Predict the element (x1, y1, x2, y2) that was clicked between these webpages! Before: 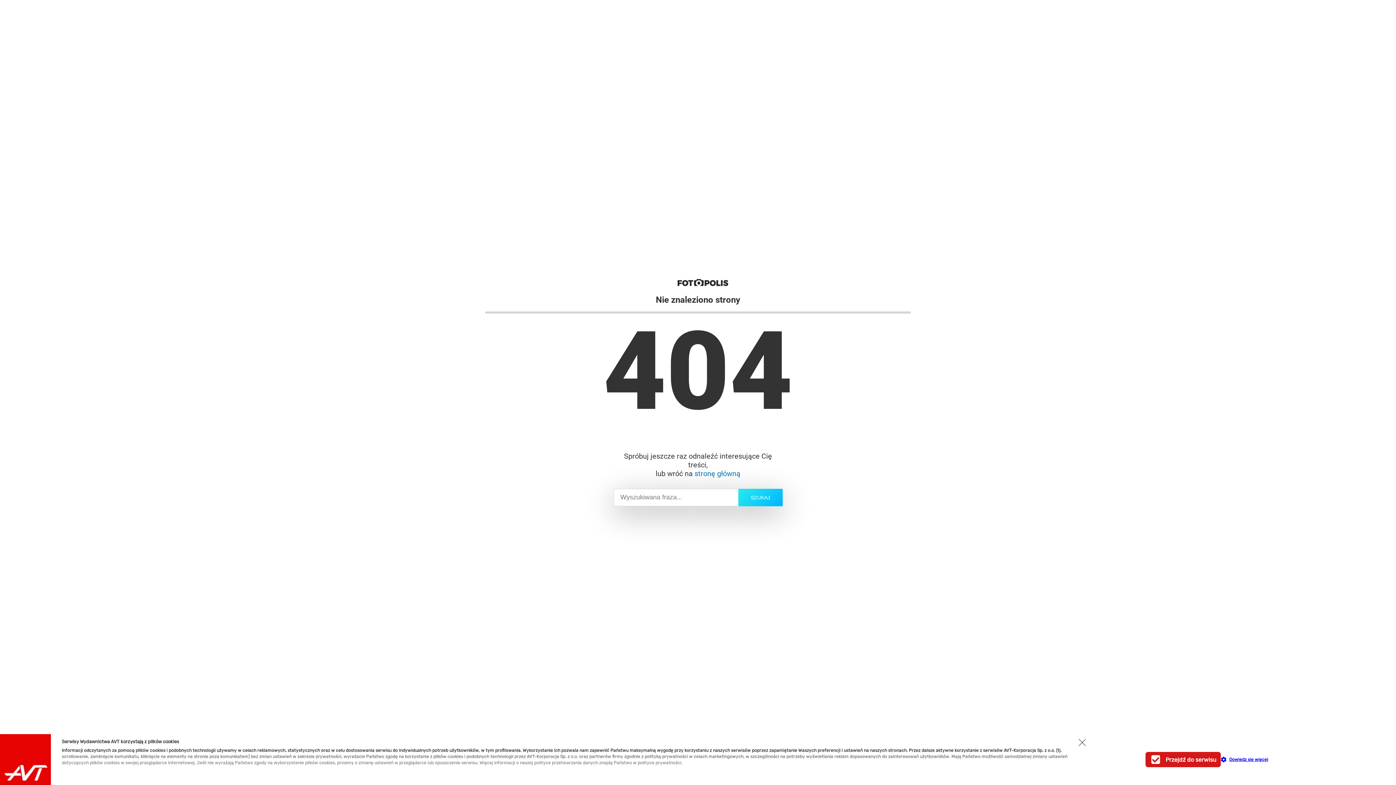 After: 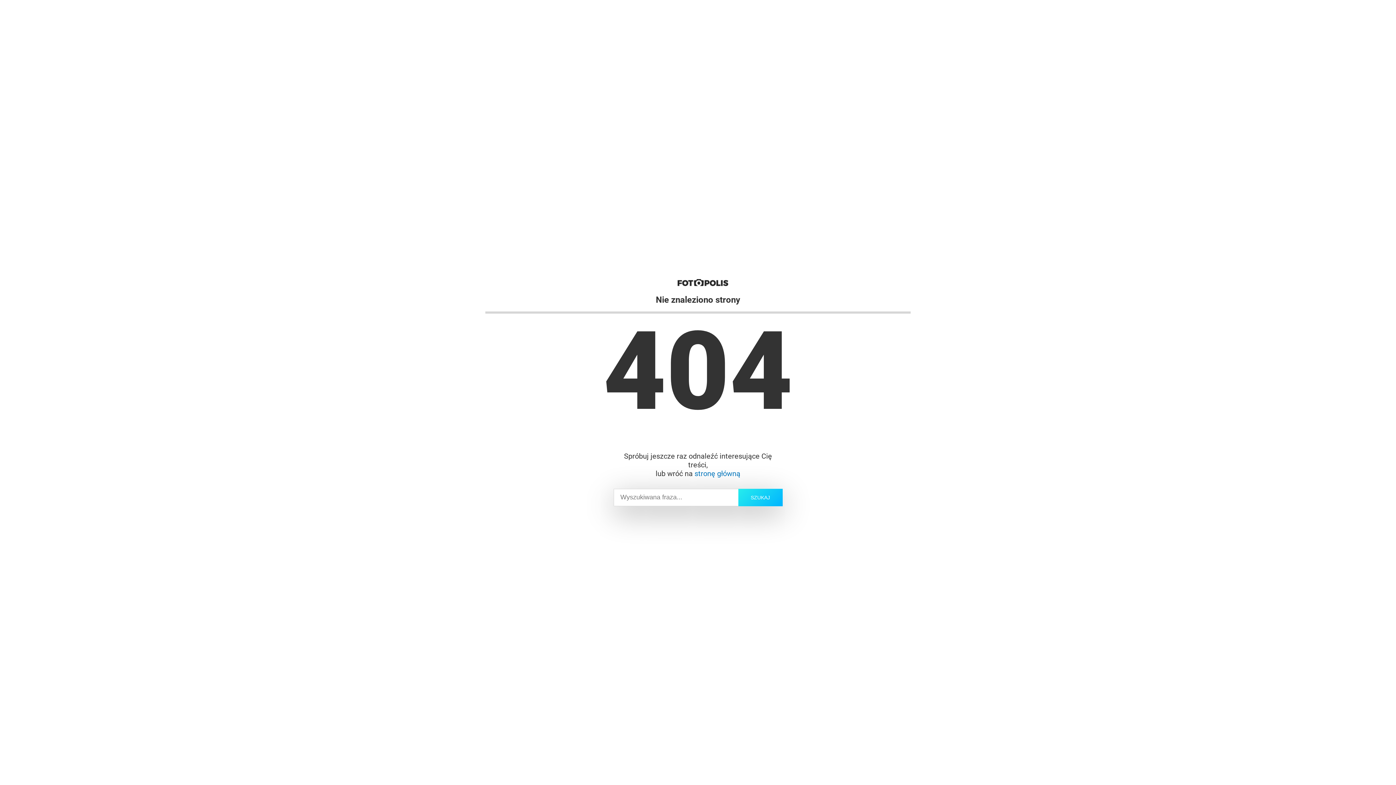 Action: bbox: (738, 488, 782, 506) label: SZUKAJ